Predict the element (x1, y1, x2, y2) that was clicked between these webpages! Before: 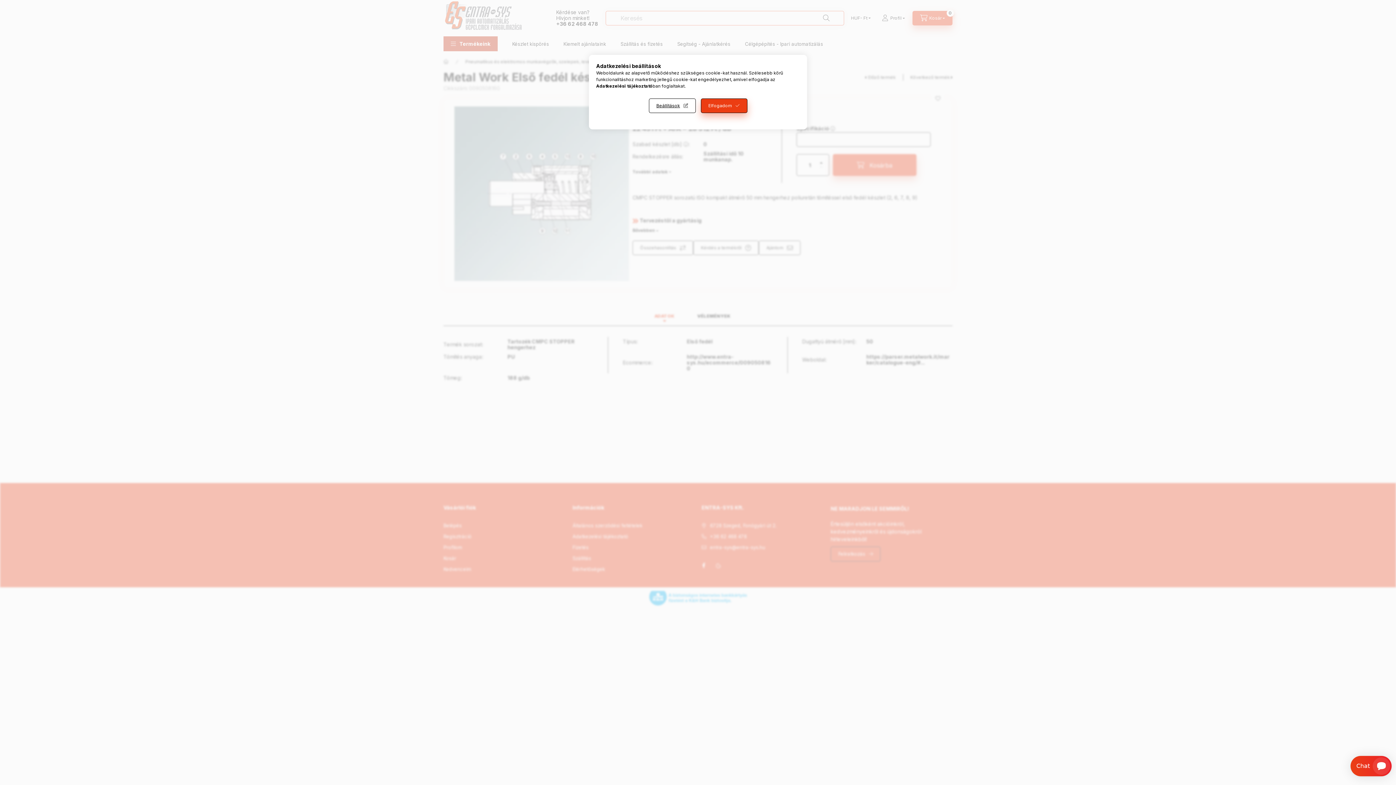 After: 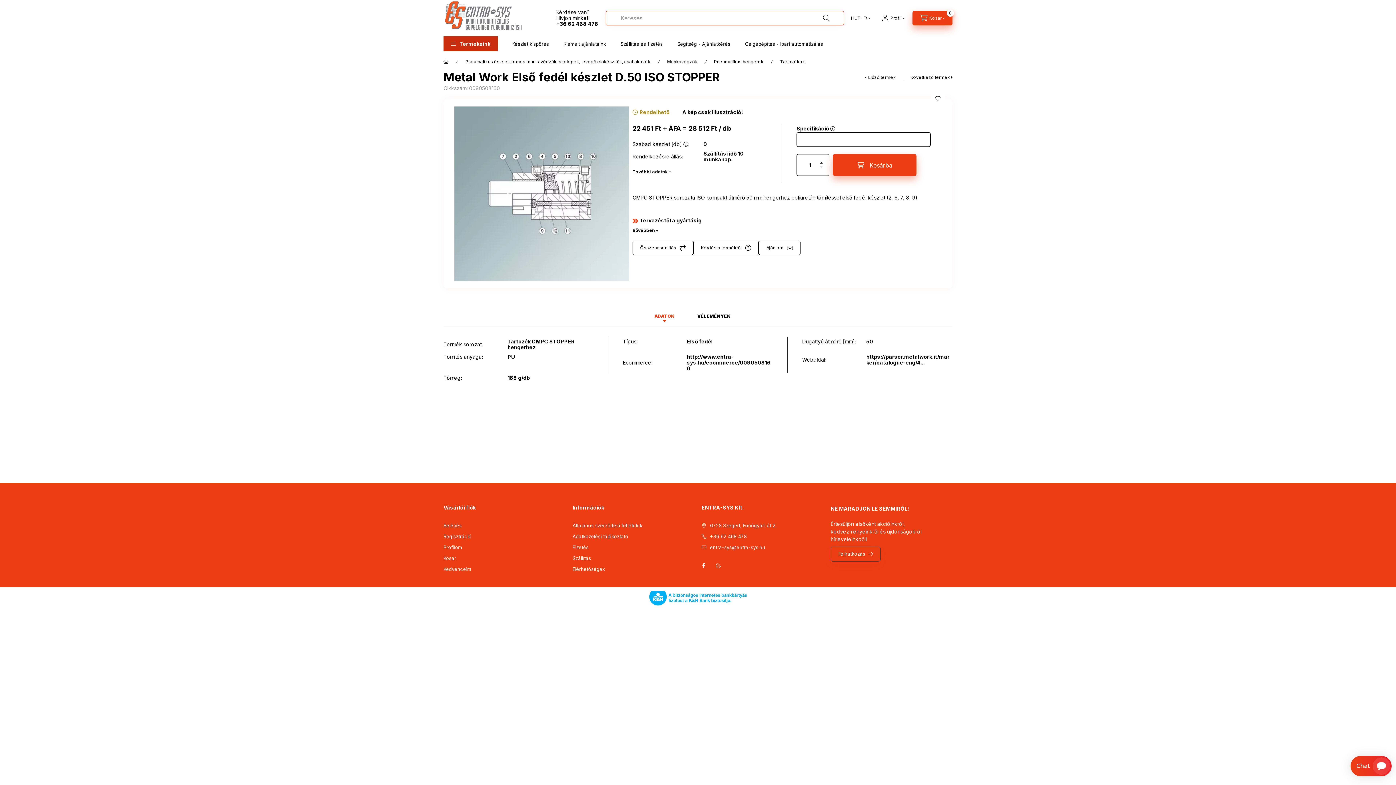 Action: label: Elfogadom bbox: (700, 98, 747, 113)